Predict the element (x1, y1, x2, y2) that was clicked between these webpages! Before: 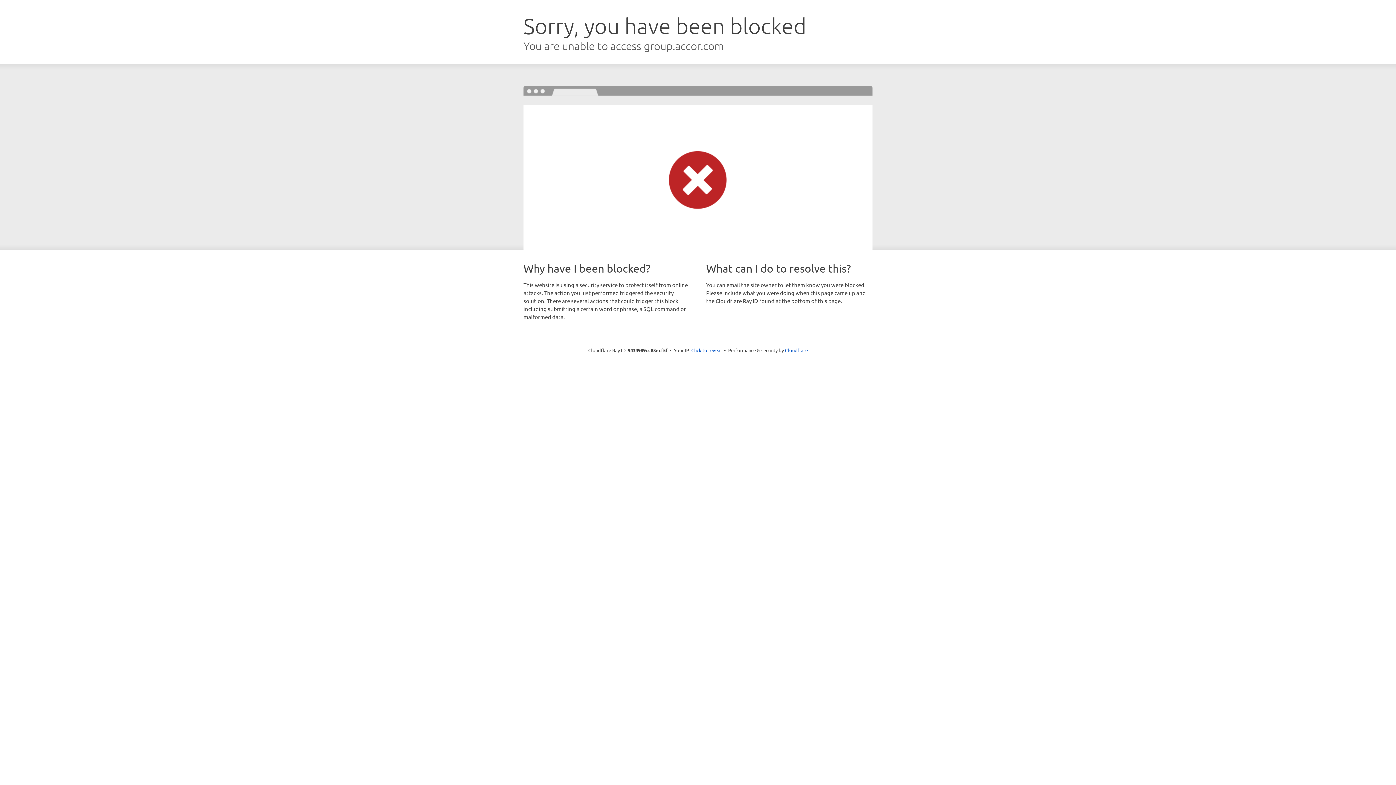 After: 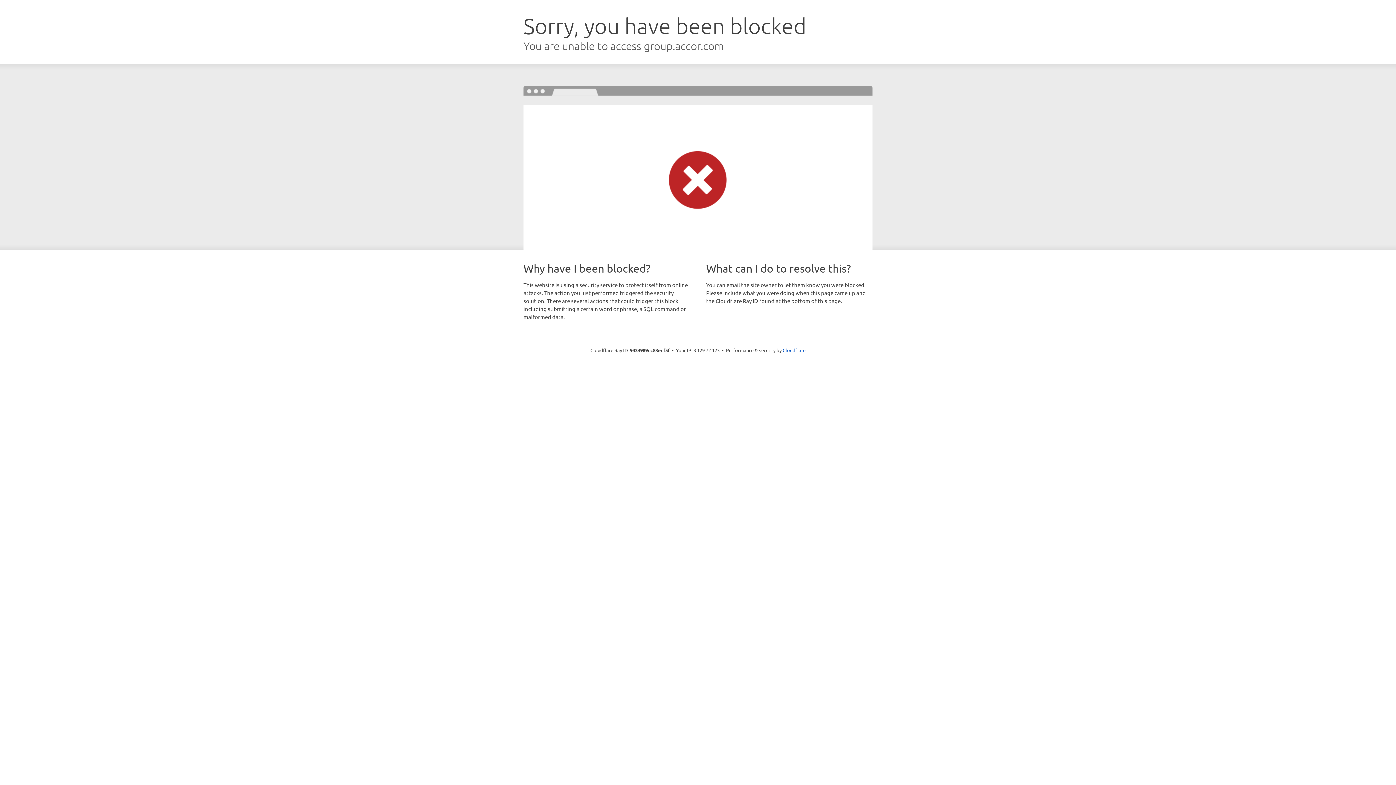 Action: bbox: (691, 346, 722, 353) label: Click to reveal